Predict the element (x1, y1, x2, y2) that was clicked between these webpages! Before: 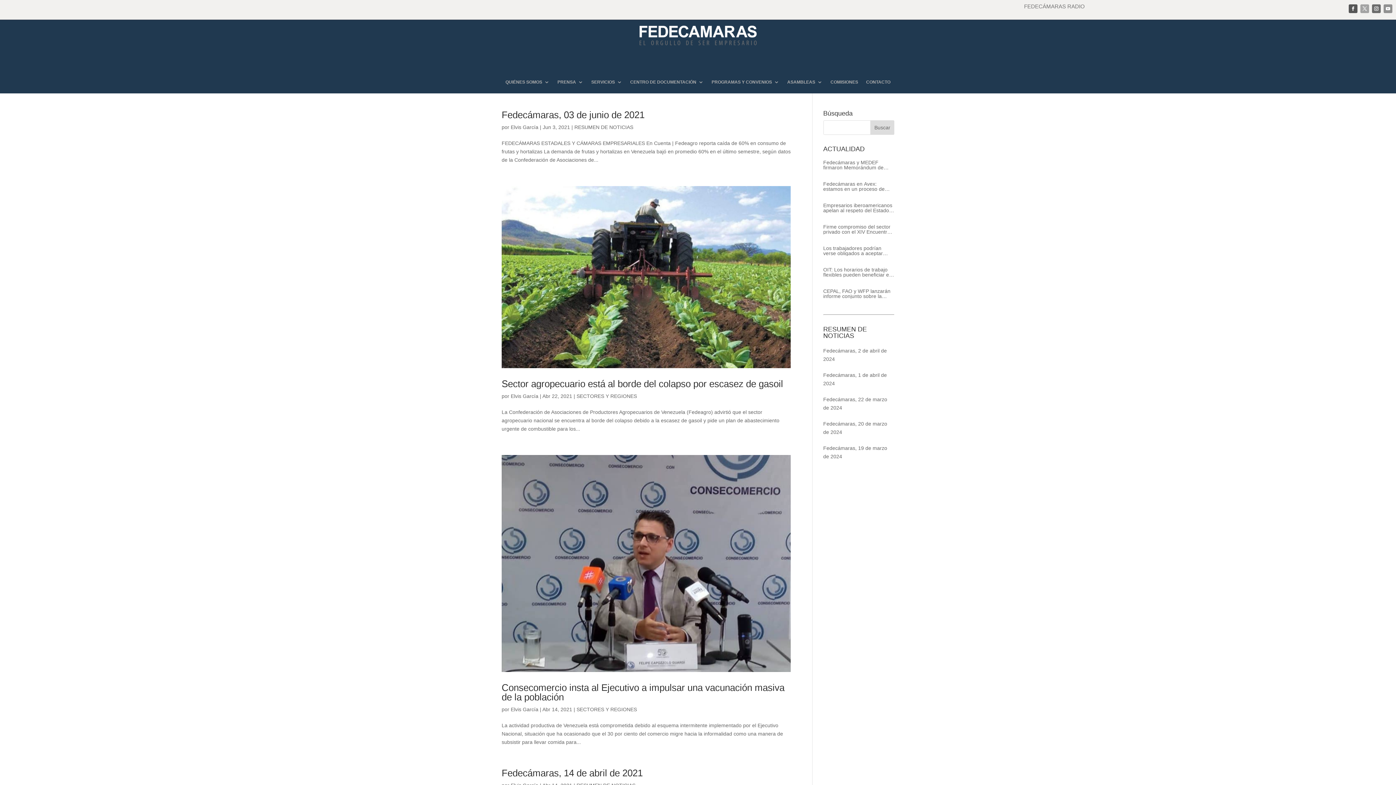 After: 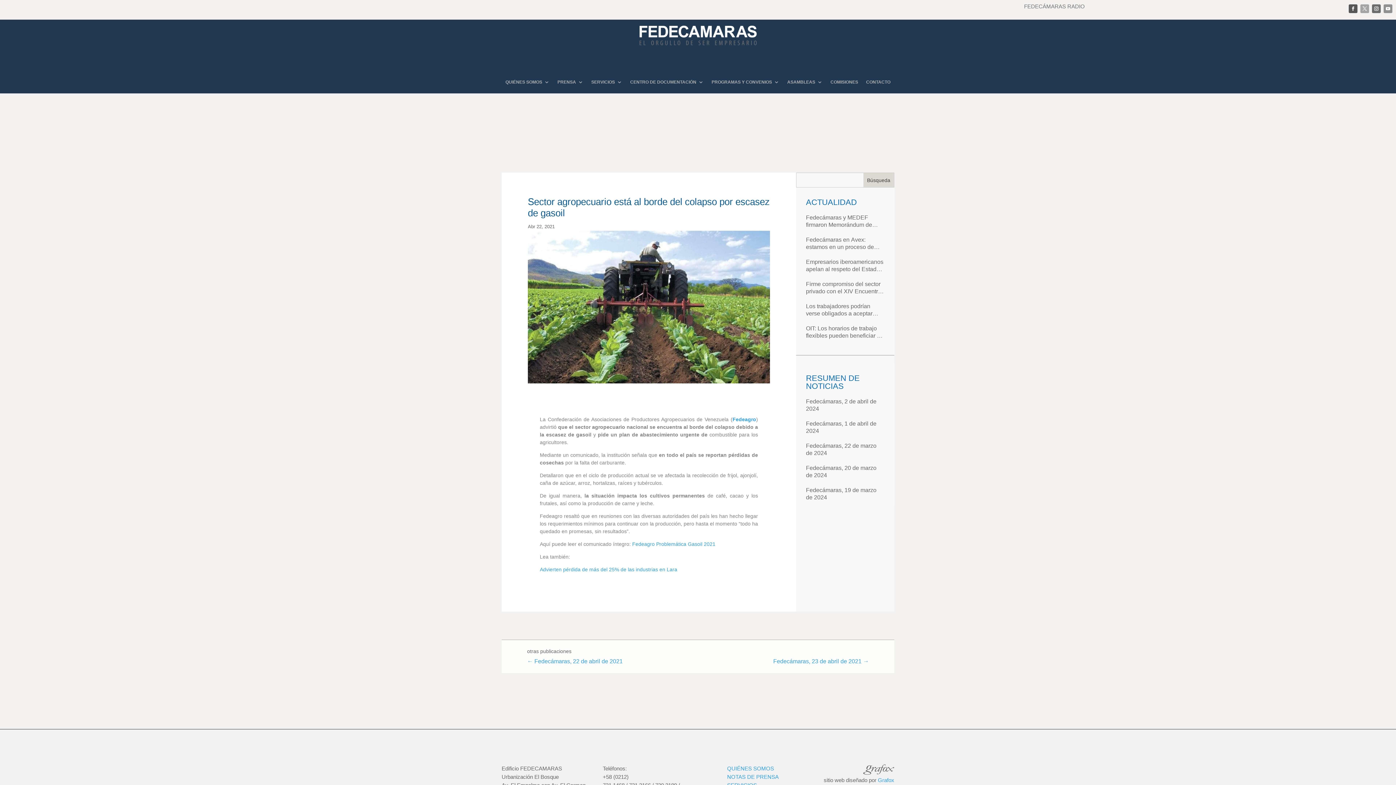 Action: bbox: (501, 186, 790, 368)